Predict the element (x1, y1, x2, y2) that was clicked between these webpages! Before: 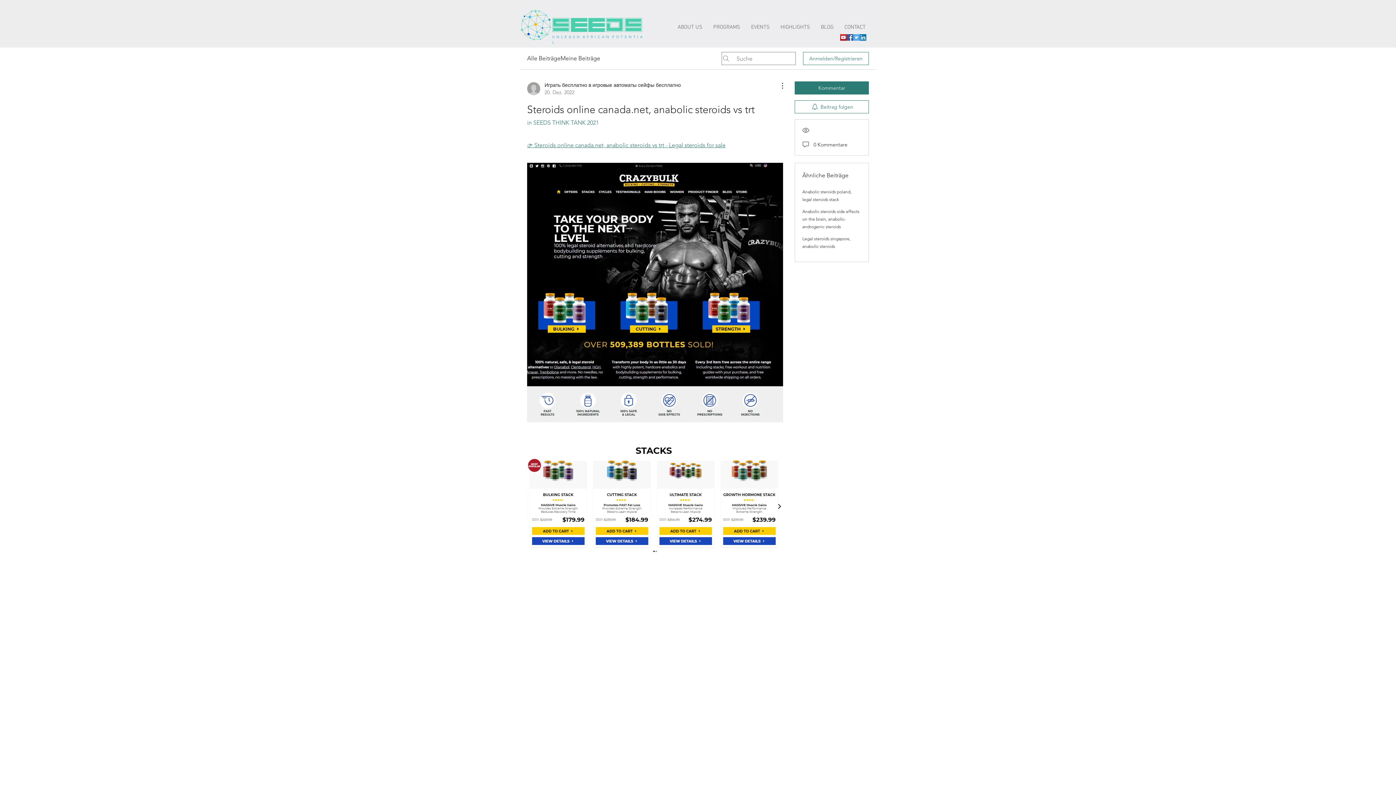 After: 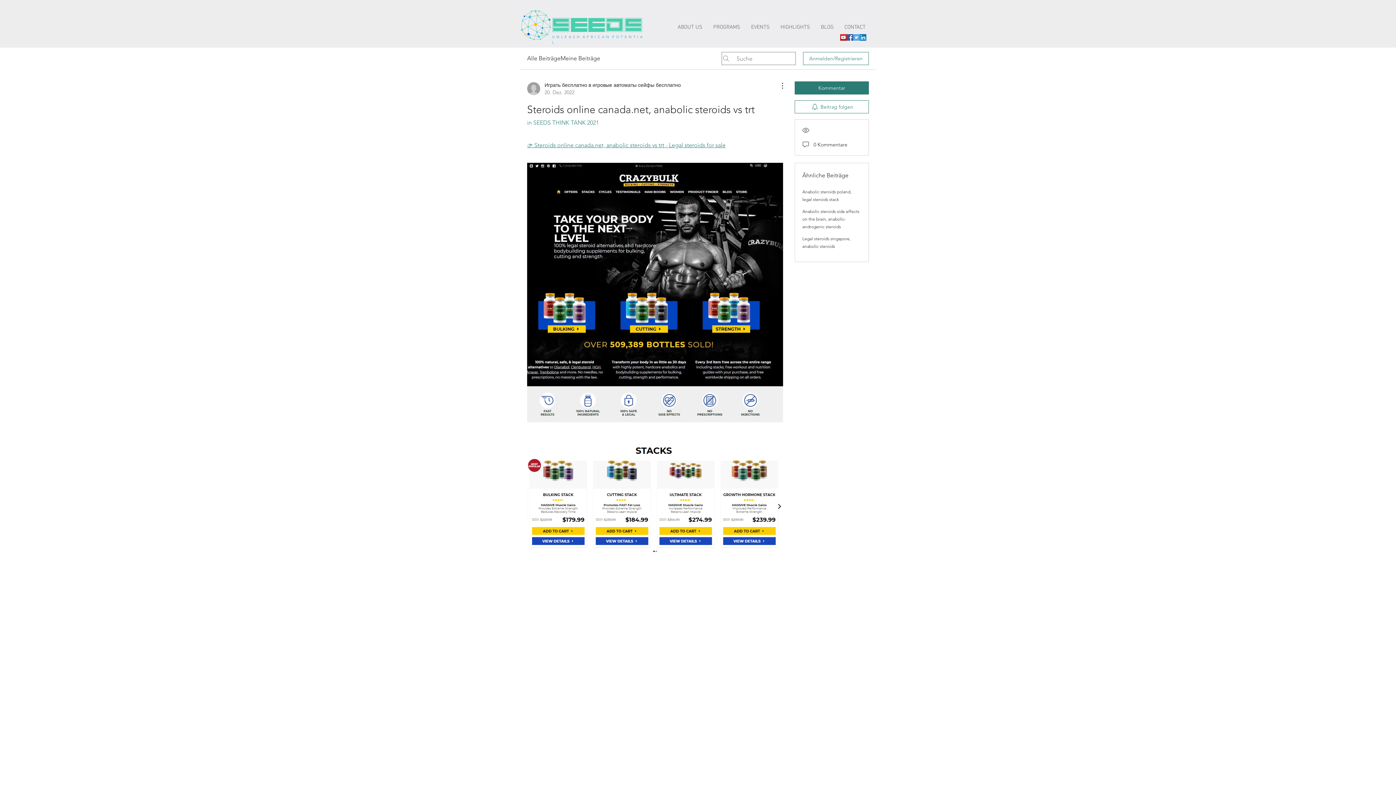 Action: bbox: (860, 34, 866, 40) label: LinkedIn Social Icon